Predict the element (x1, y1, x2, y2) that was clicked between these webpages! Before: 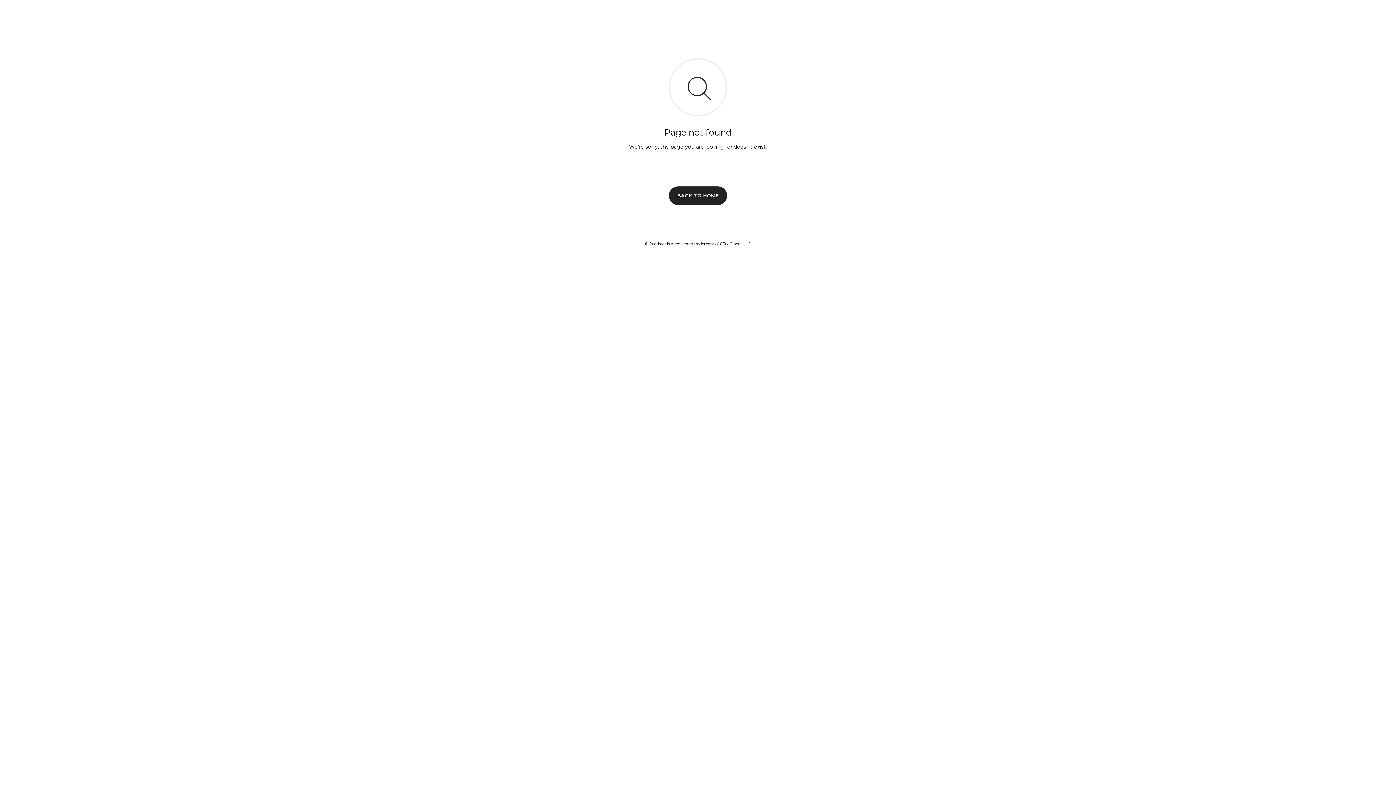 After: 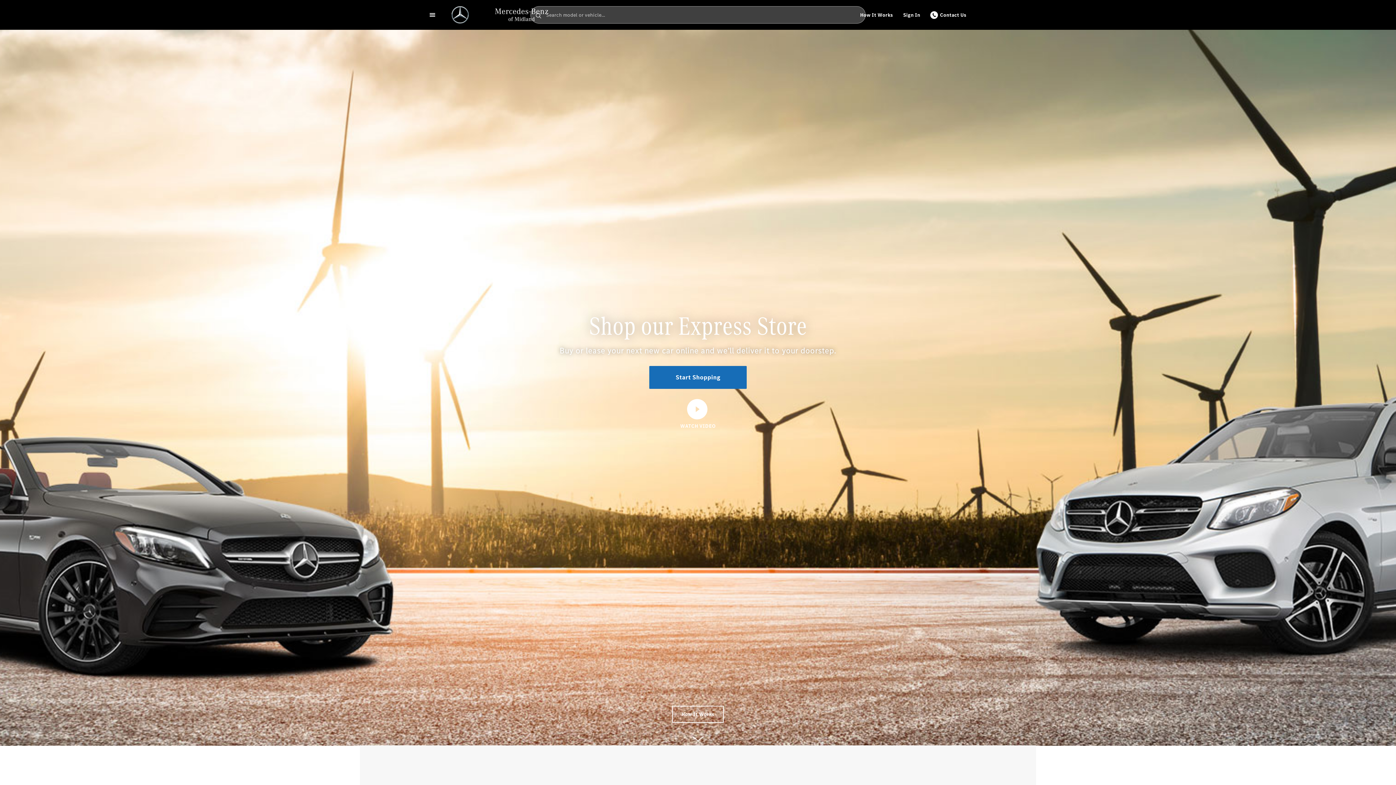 Action: label: BACK TO HOME bbox: (669, 186, 727, 204)